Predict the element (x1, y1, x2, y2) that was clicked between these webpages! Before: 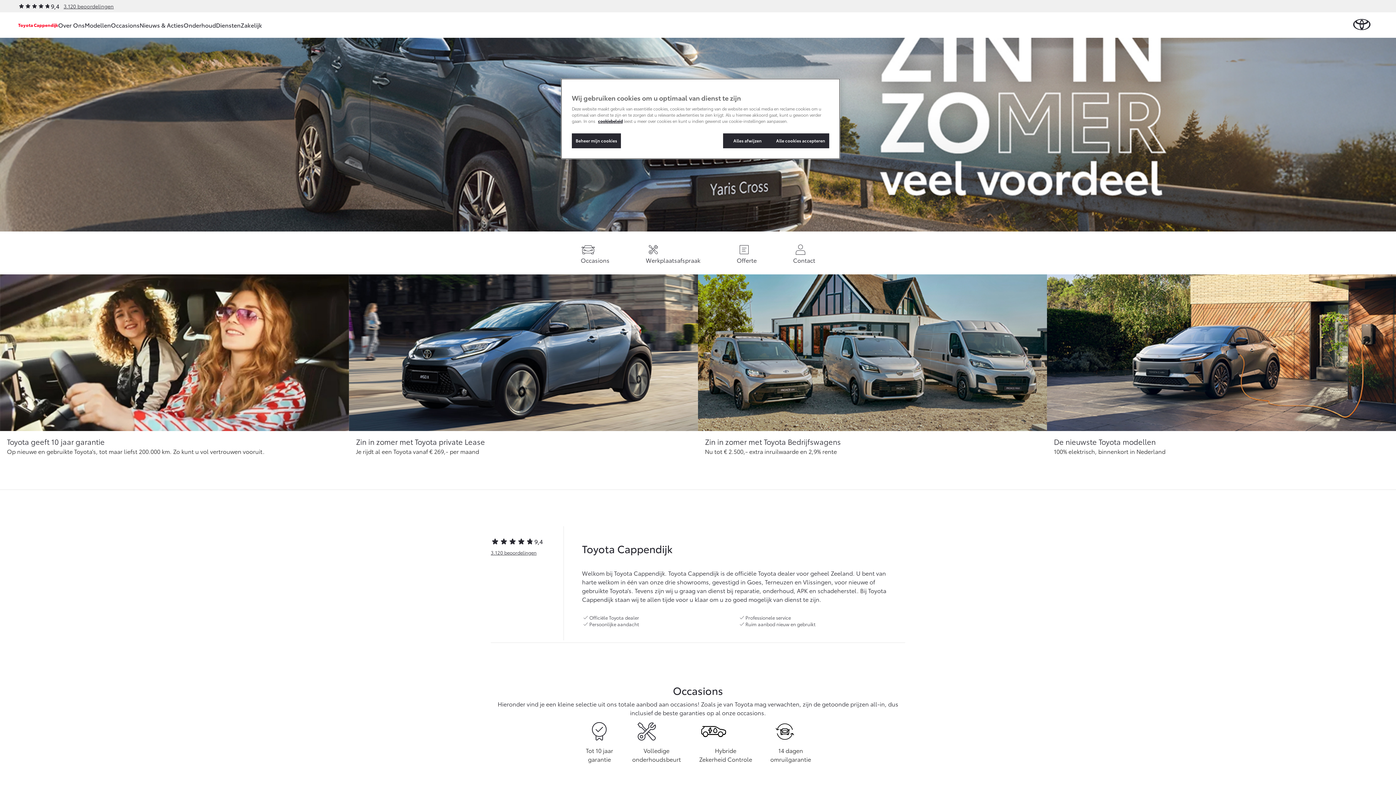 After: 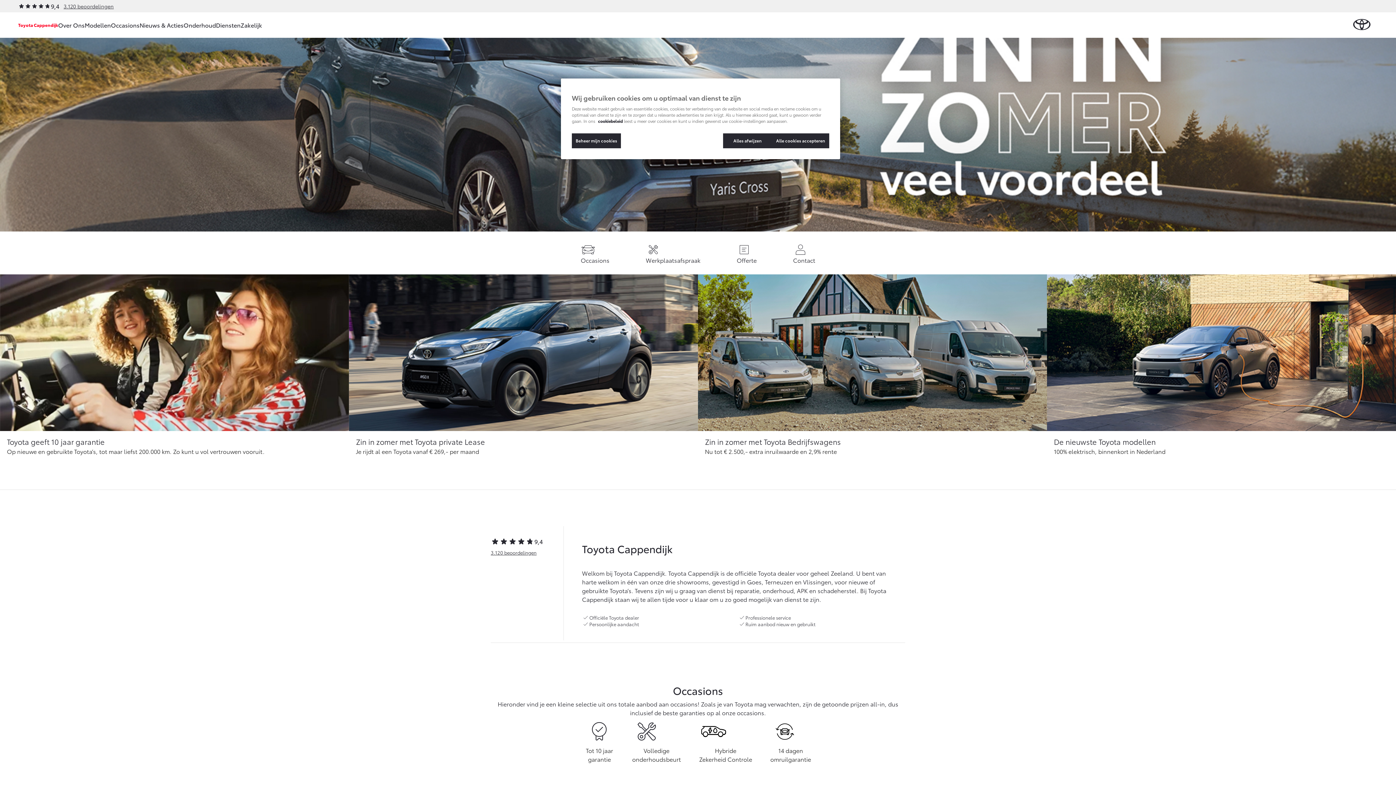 Action: label: cookiebeleid bbox: (598, 118, 622, 124)